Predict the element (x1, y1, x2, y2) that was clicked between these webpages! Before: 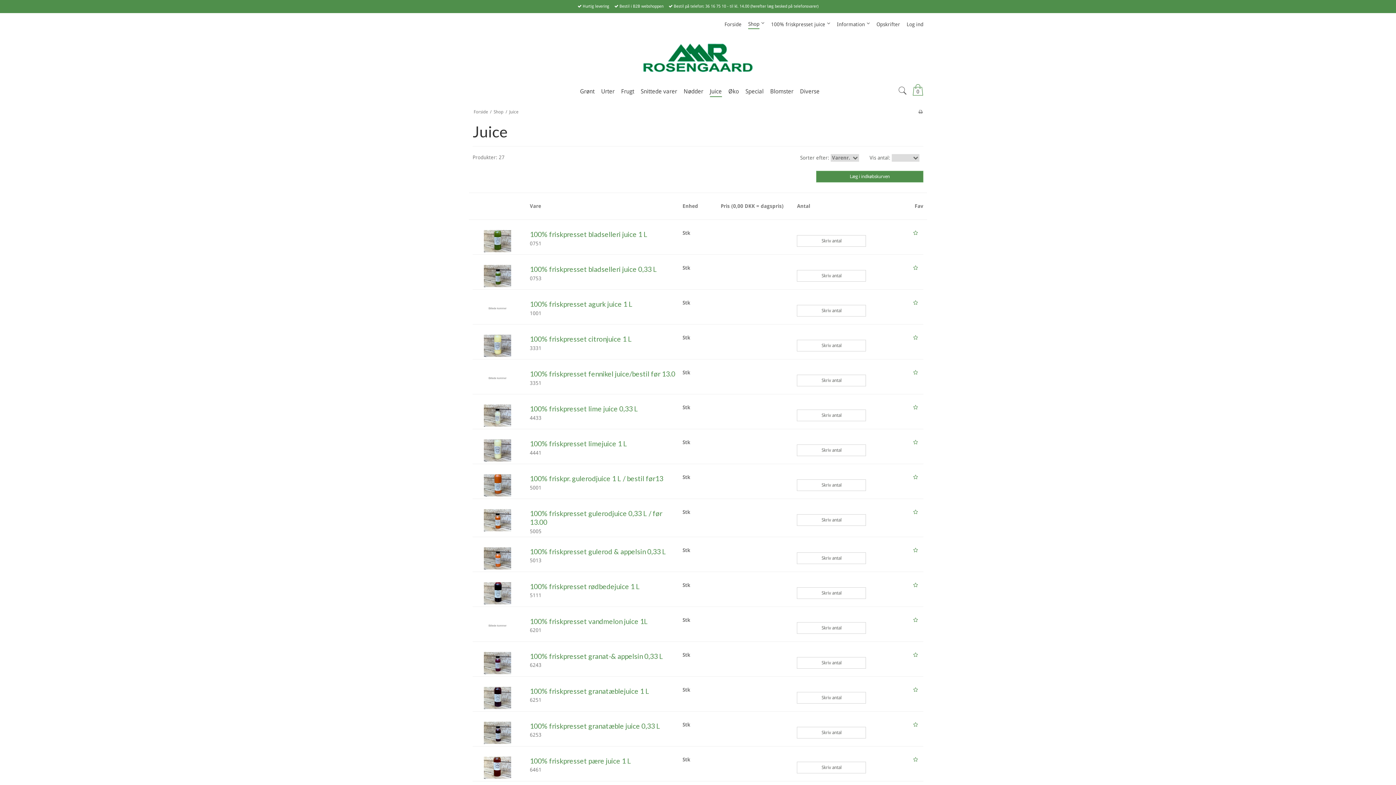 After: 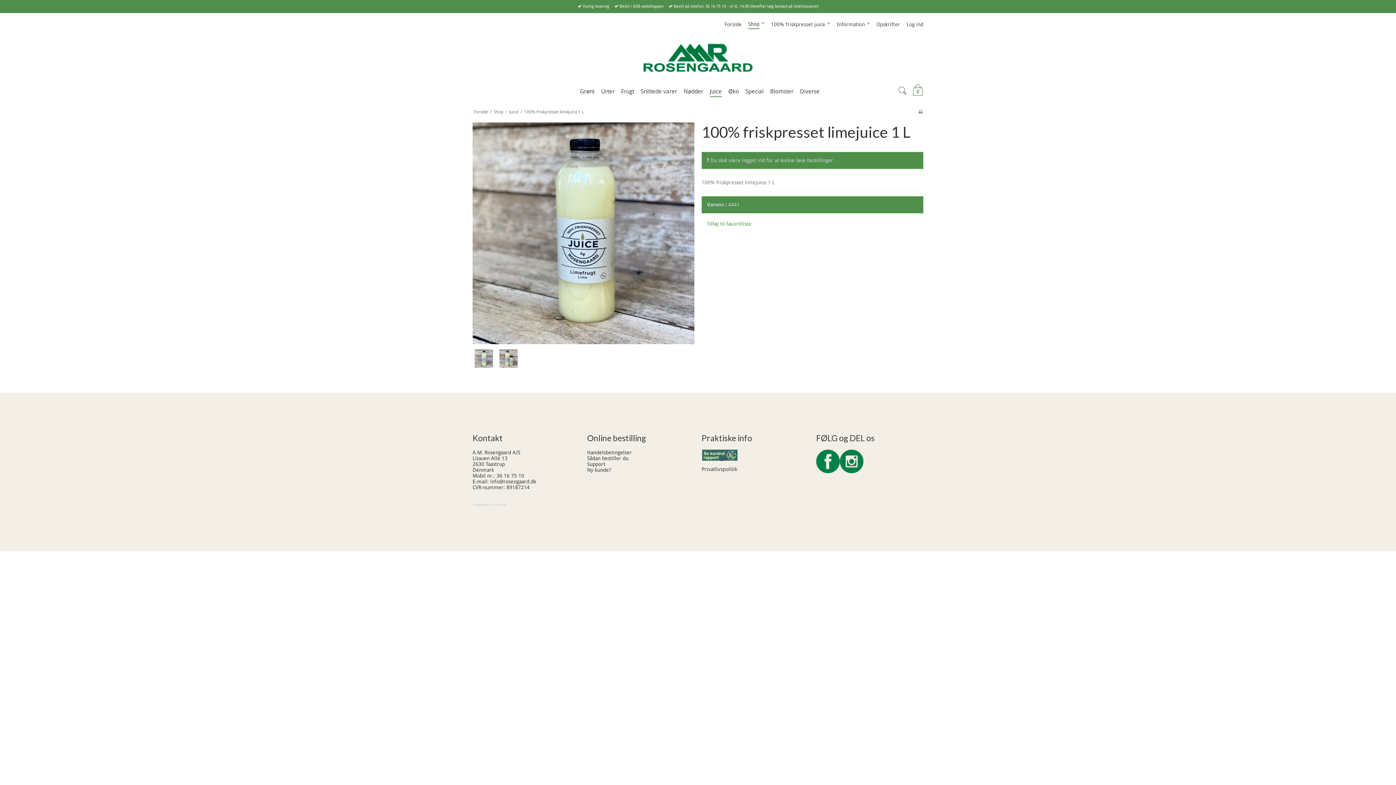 Action: bbox: (472, 434, 522, 461)